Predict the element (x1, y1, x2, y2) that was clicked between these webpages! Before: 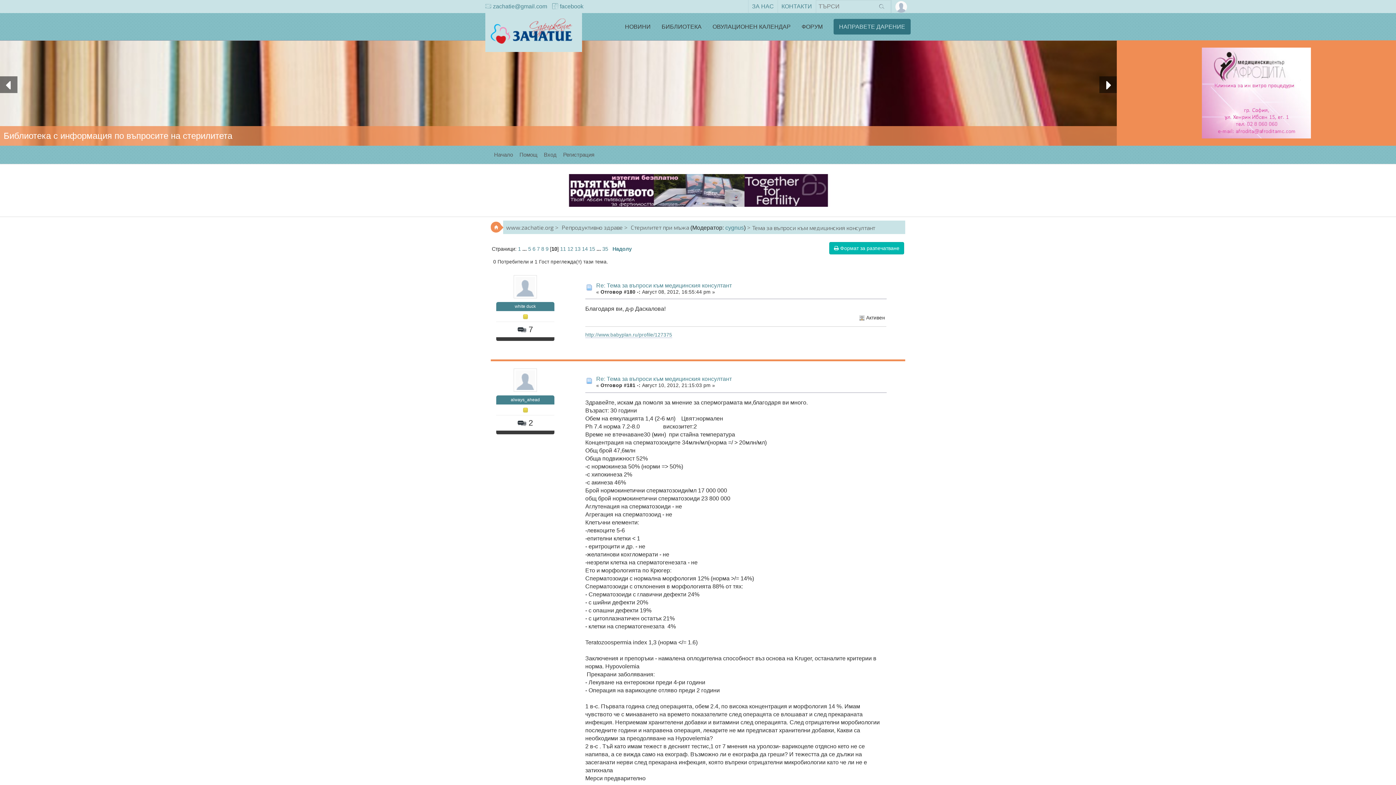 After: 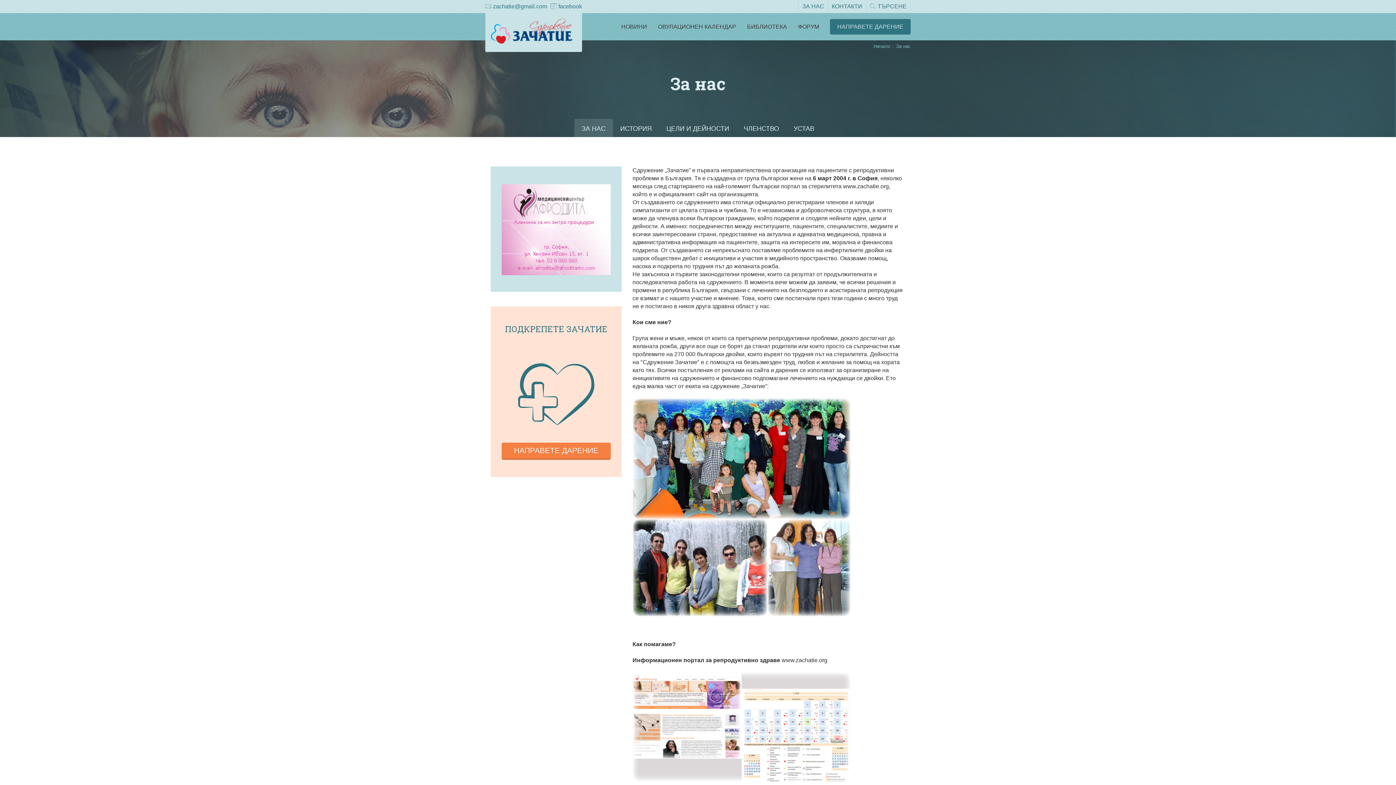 Action: bbox: (748, 0, 777, 13) label: ЗА НАС